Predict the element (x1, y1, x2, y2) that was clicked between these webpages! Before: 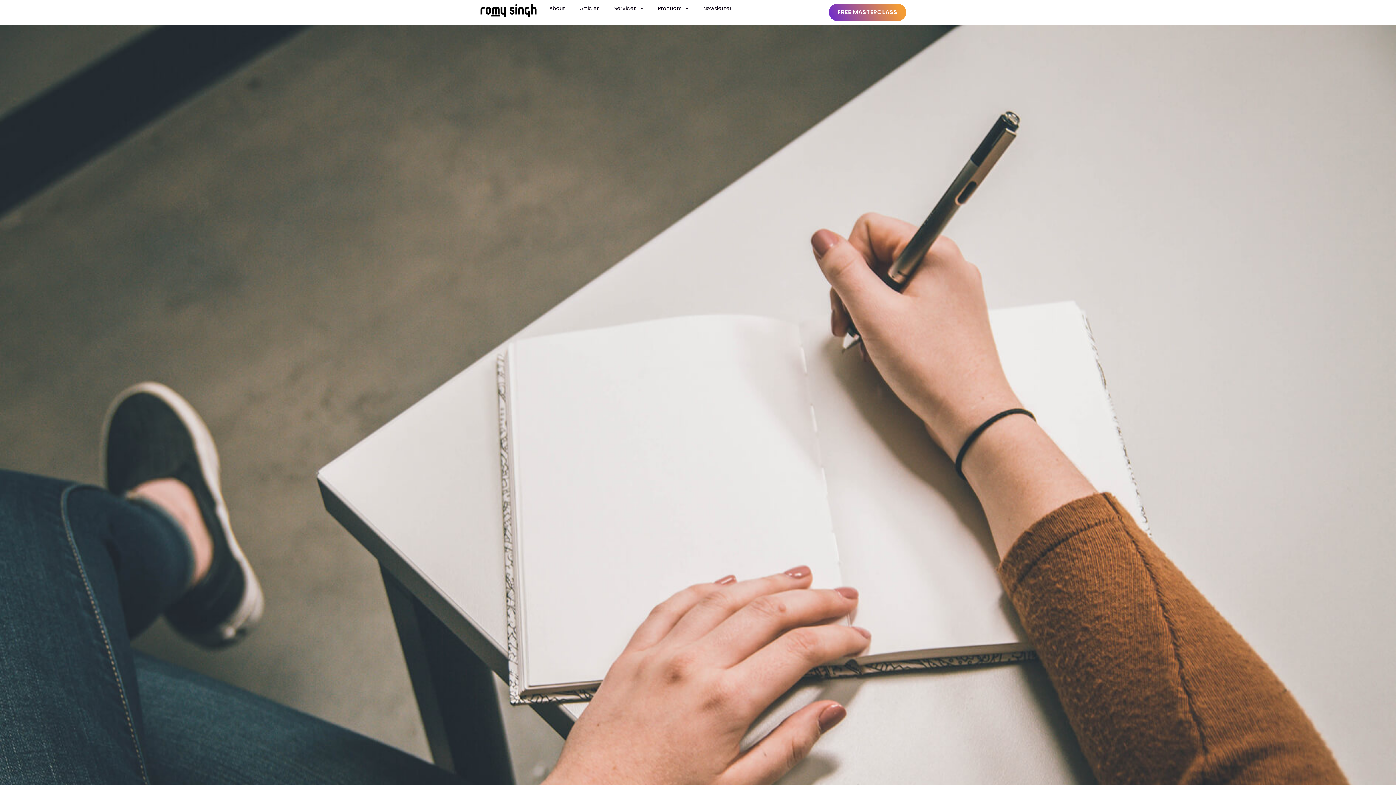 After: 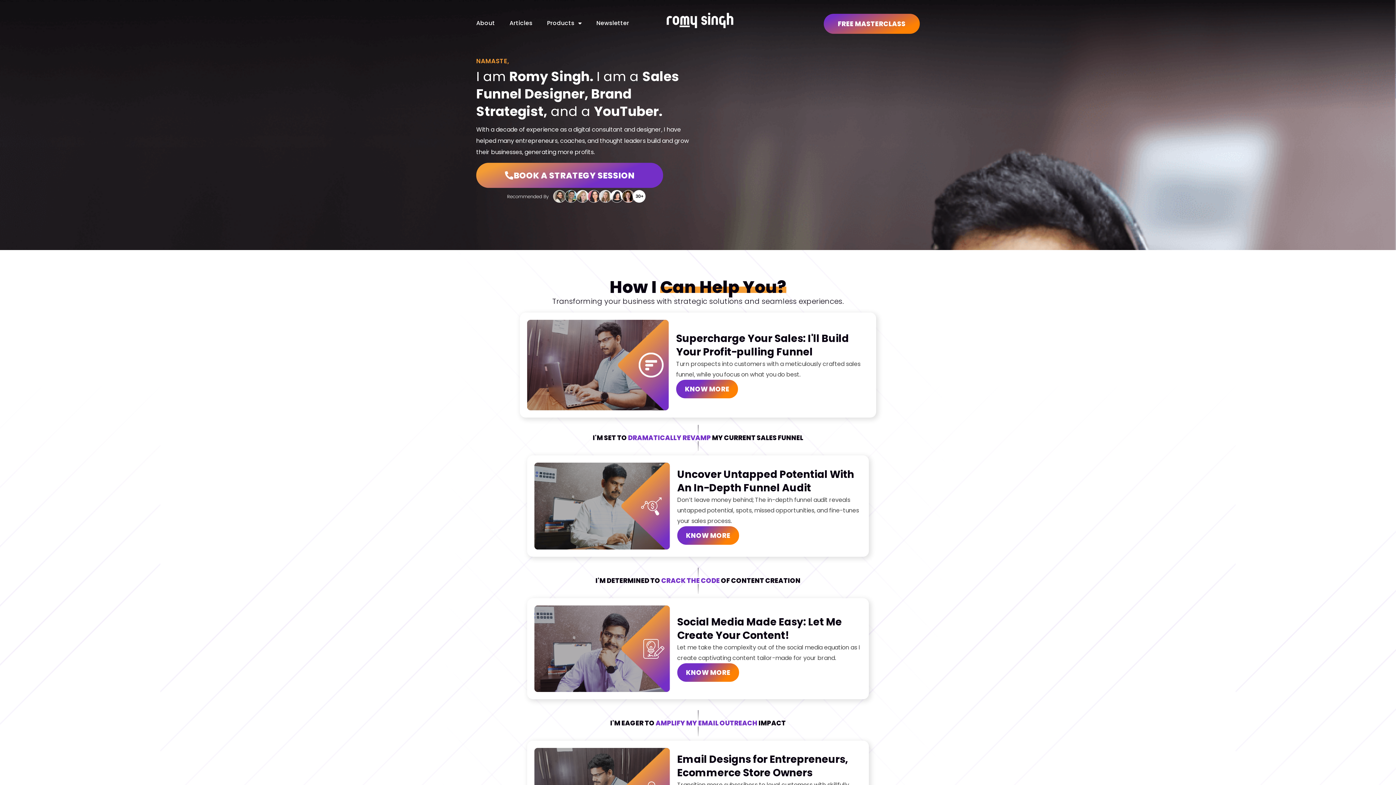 Action: bbox: (480, 3, 537, 16)